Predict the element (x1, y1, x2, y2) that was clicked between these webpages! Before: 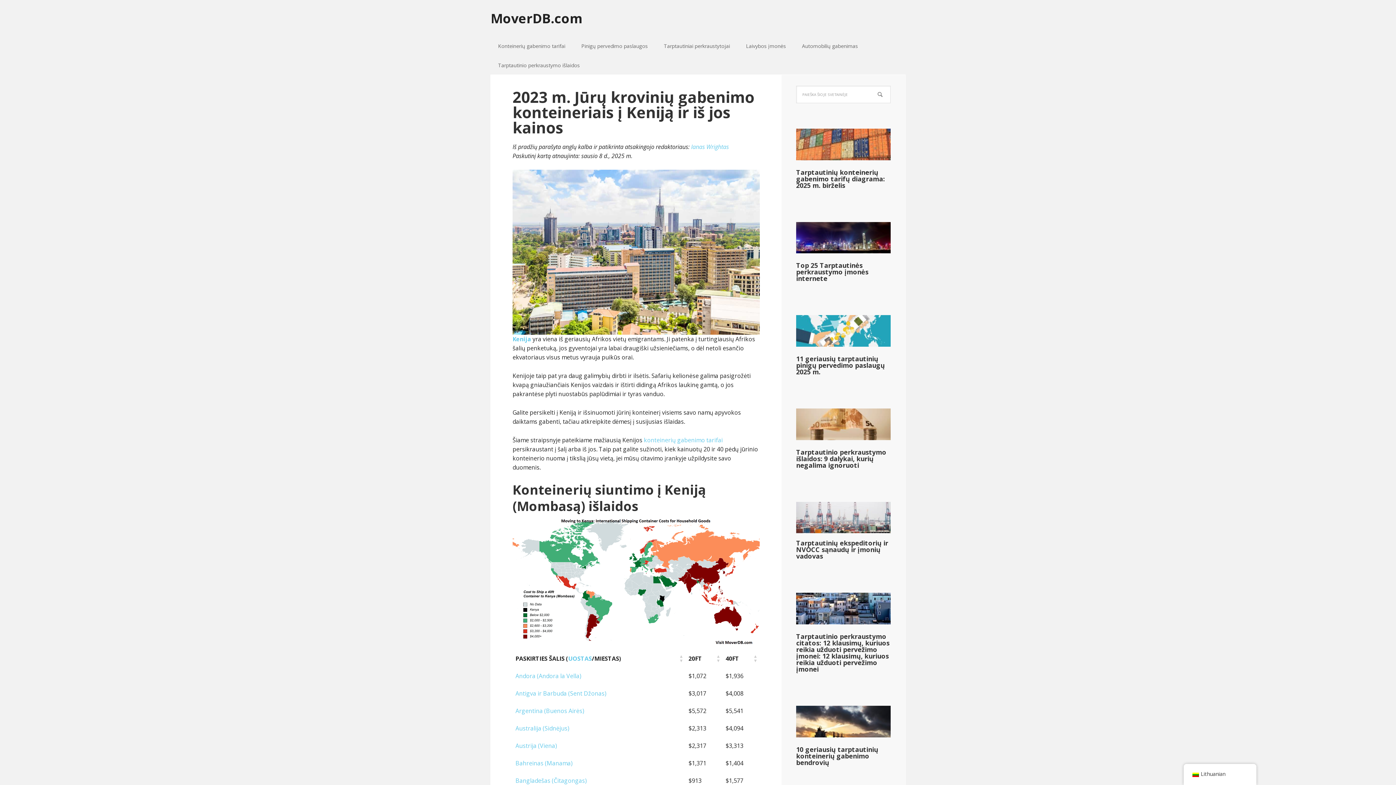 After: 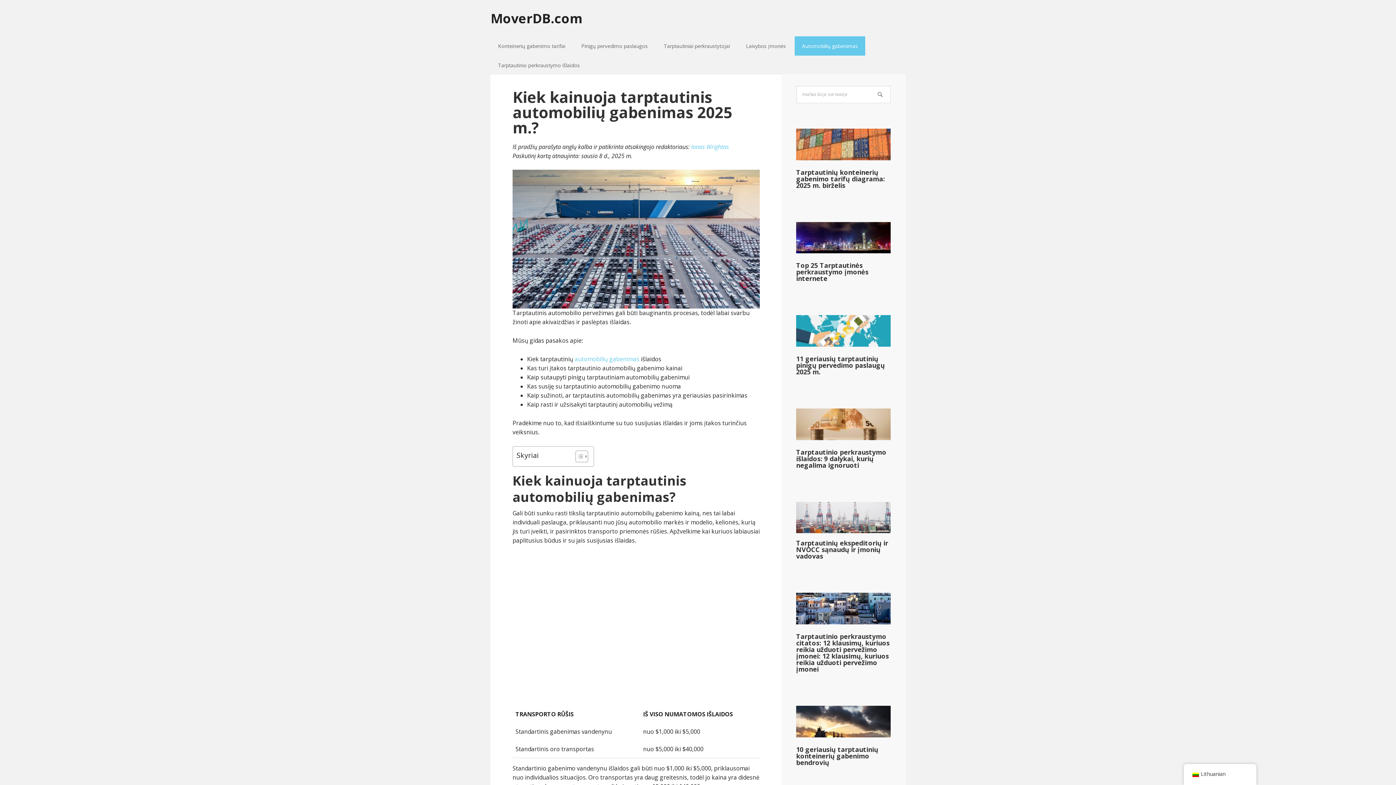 Action: bbox: (794, 36, 865, 55) label: Automobilių gabenimas